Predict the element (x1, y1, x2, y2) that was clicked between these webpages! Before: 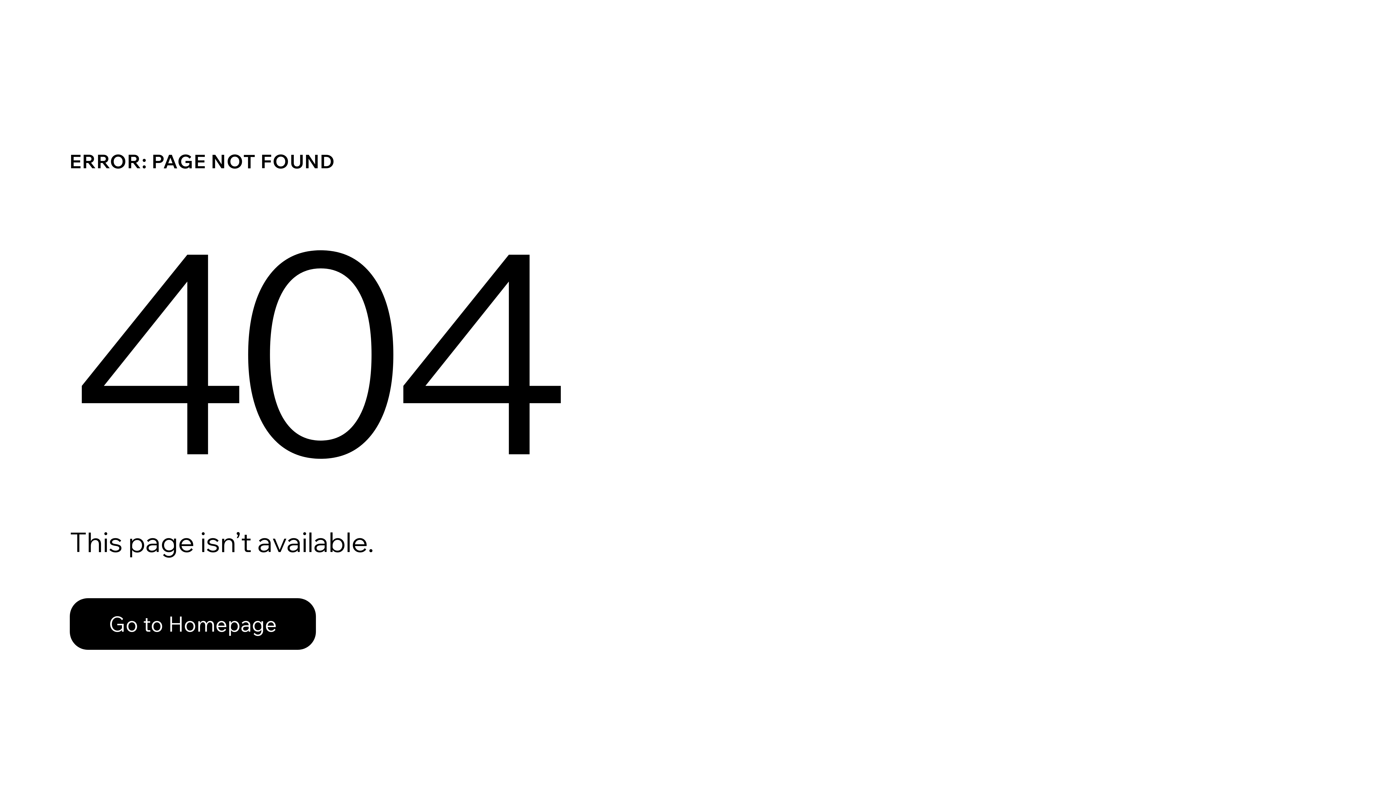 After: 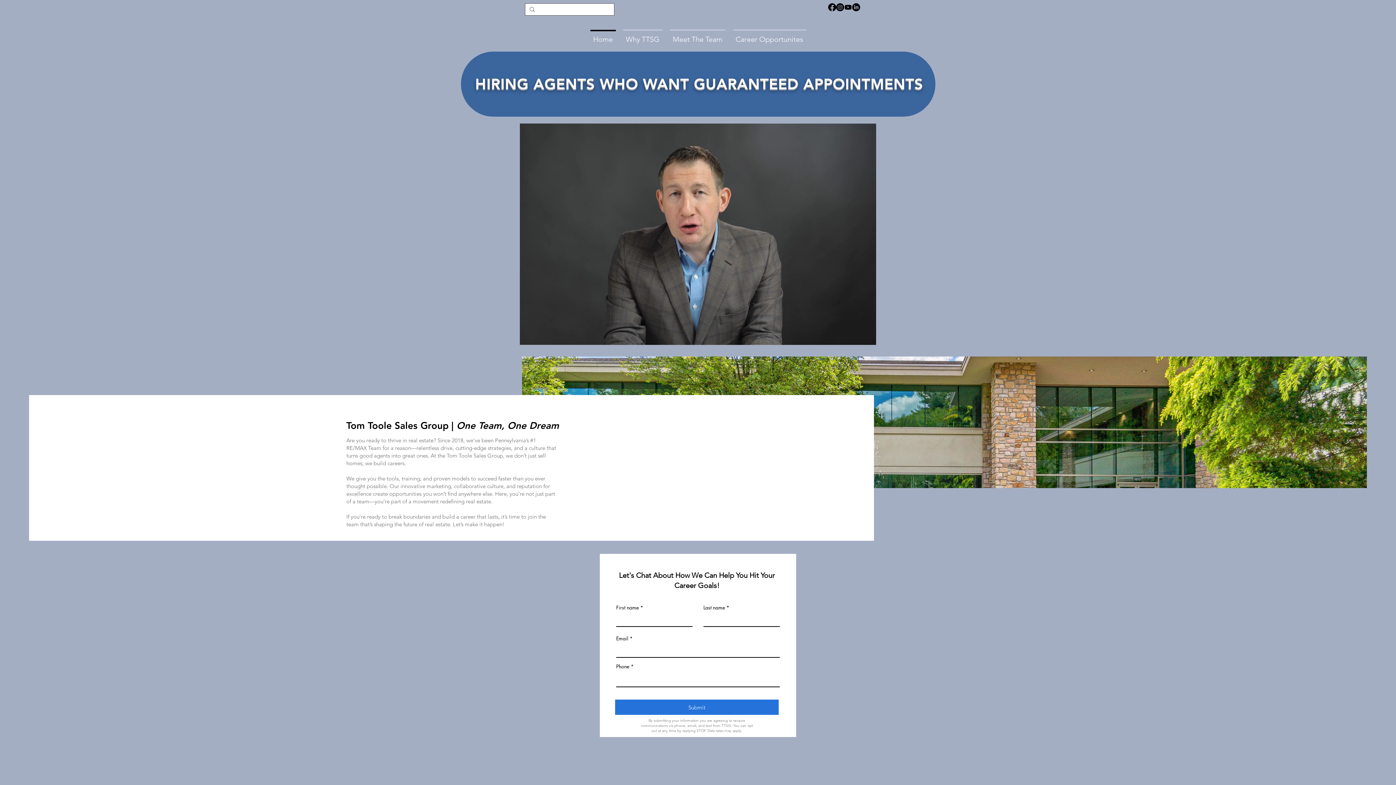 Action: label: Go to Homepage bbox: (69, 598, 316, 650)